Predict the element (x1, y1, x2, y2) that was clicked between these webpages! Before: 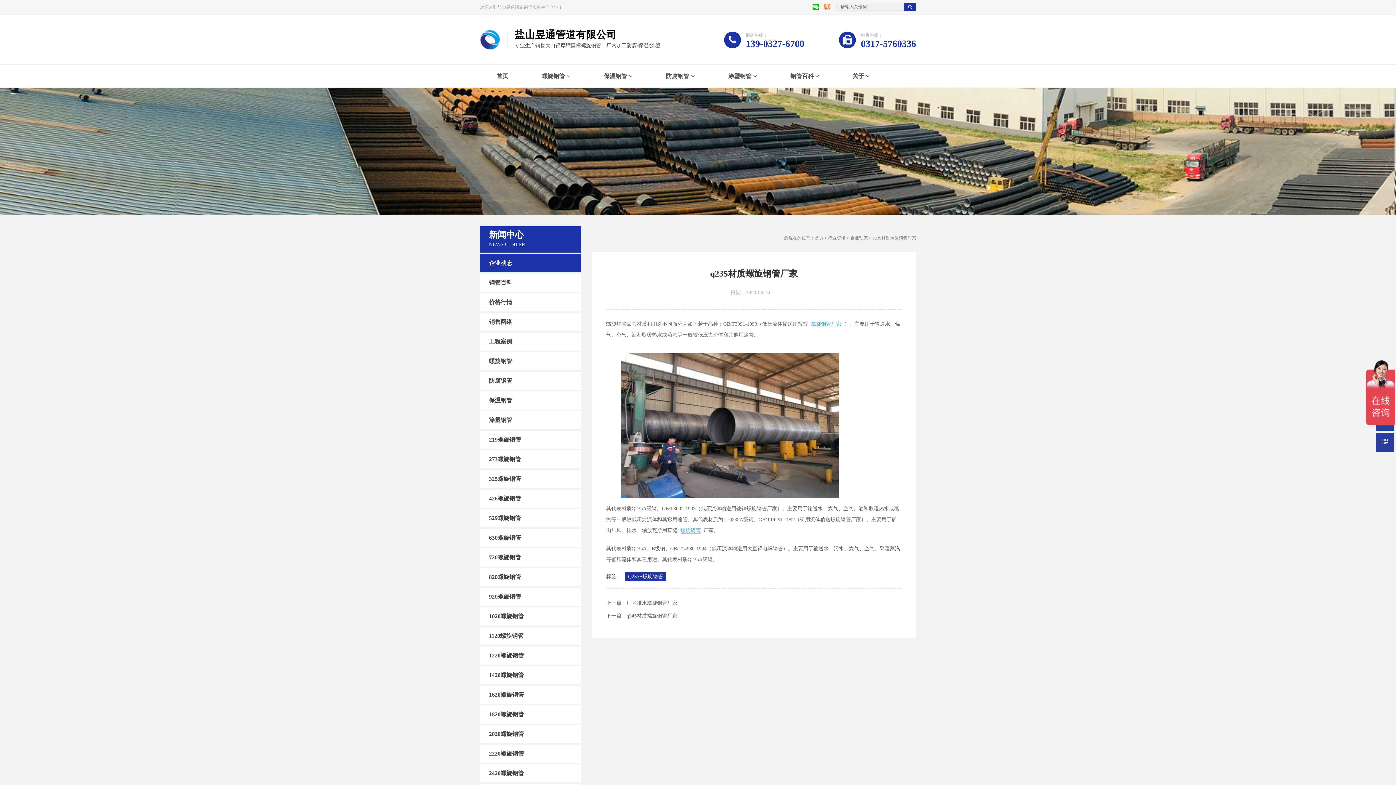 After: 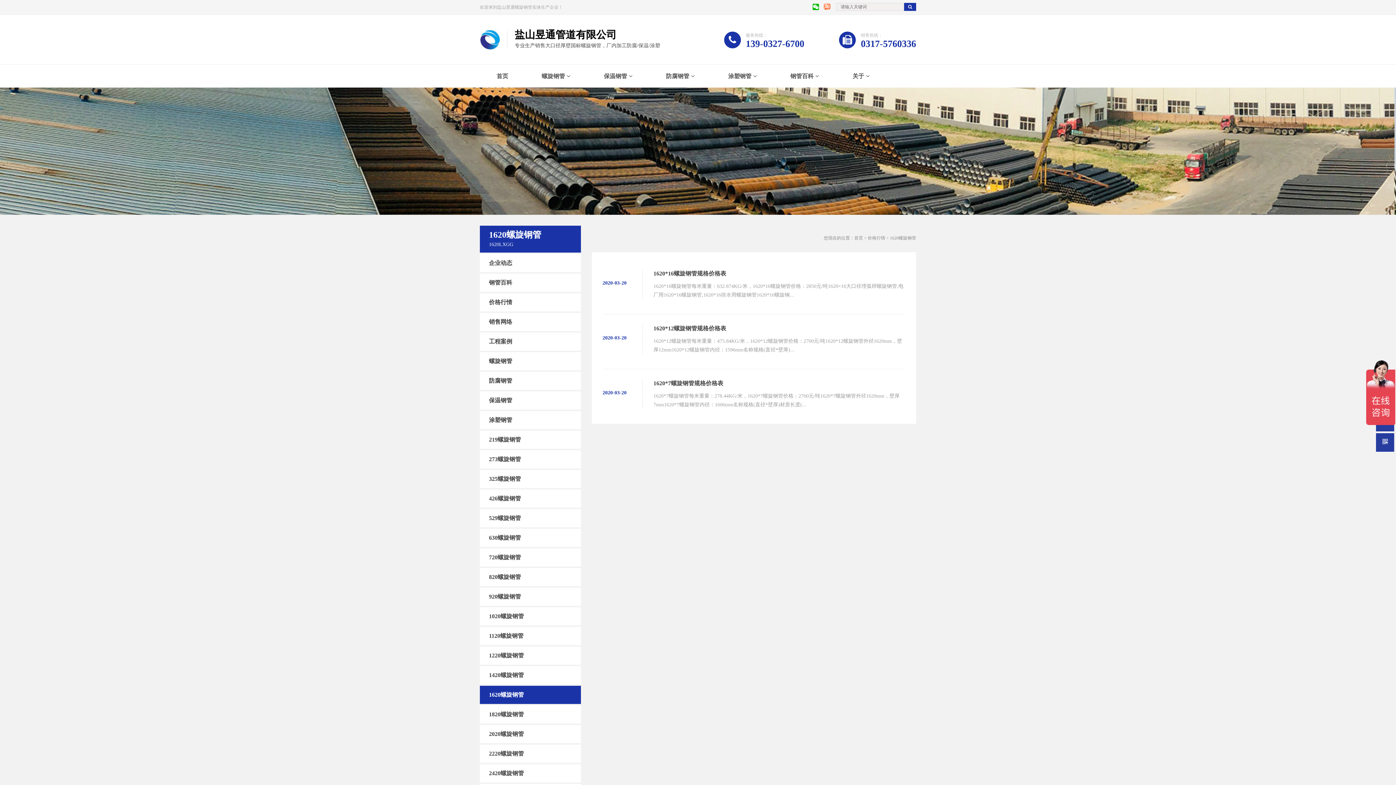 Action: bbox: (480, 686, 581, 704) label: 1620螺旋钢管